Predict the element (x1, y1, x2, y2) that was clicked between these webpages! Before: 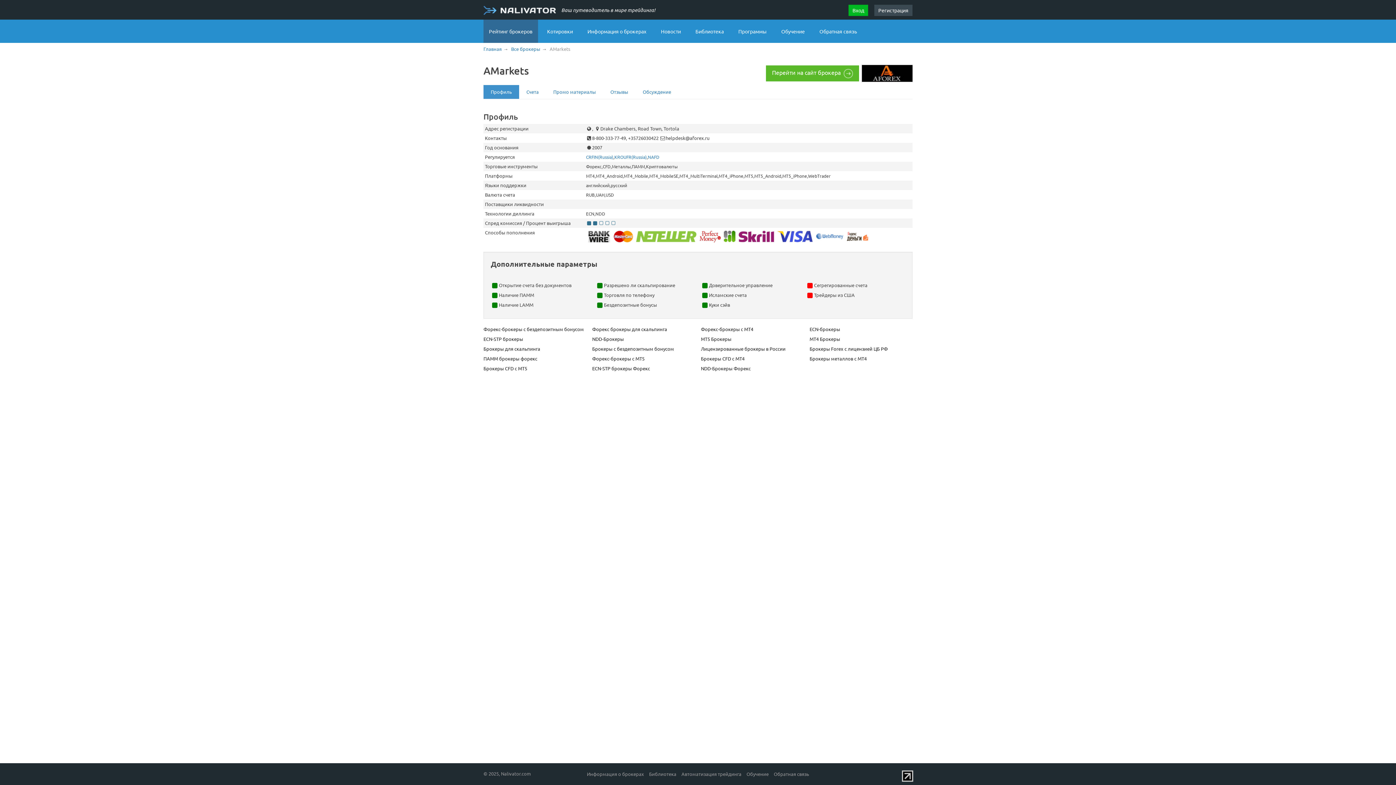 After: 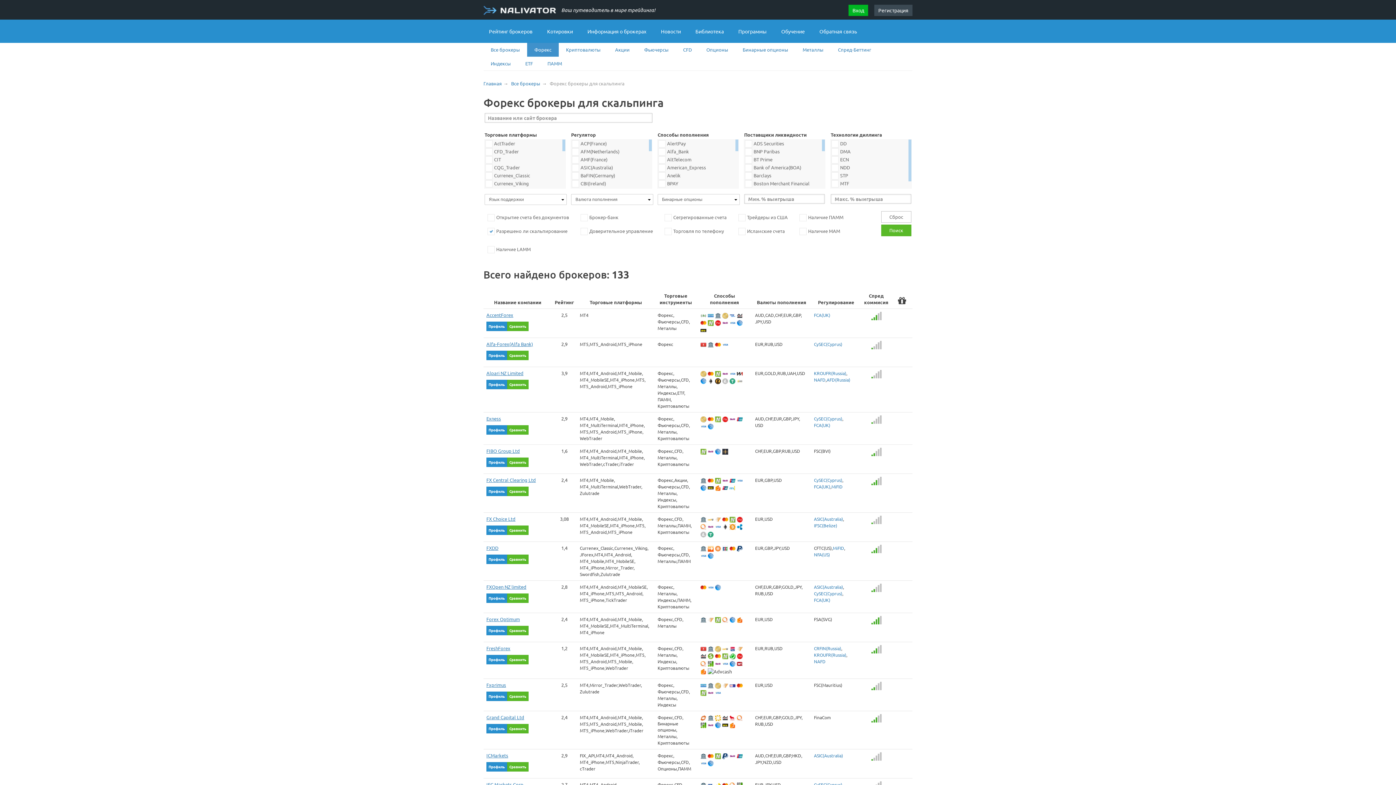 Action: label: Форекс брокеры для скальпинга bbox: (592, 326, 667, 332)